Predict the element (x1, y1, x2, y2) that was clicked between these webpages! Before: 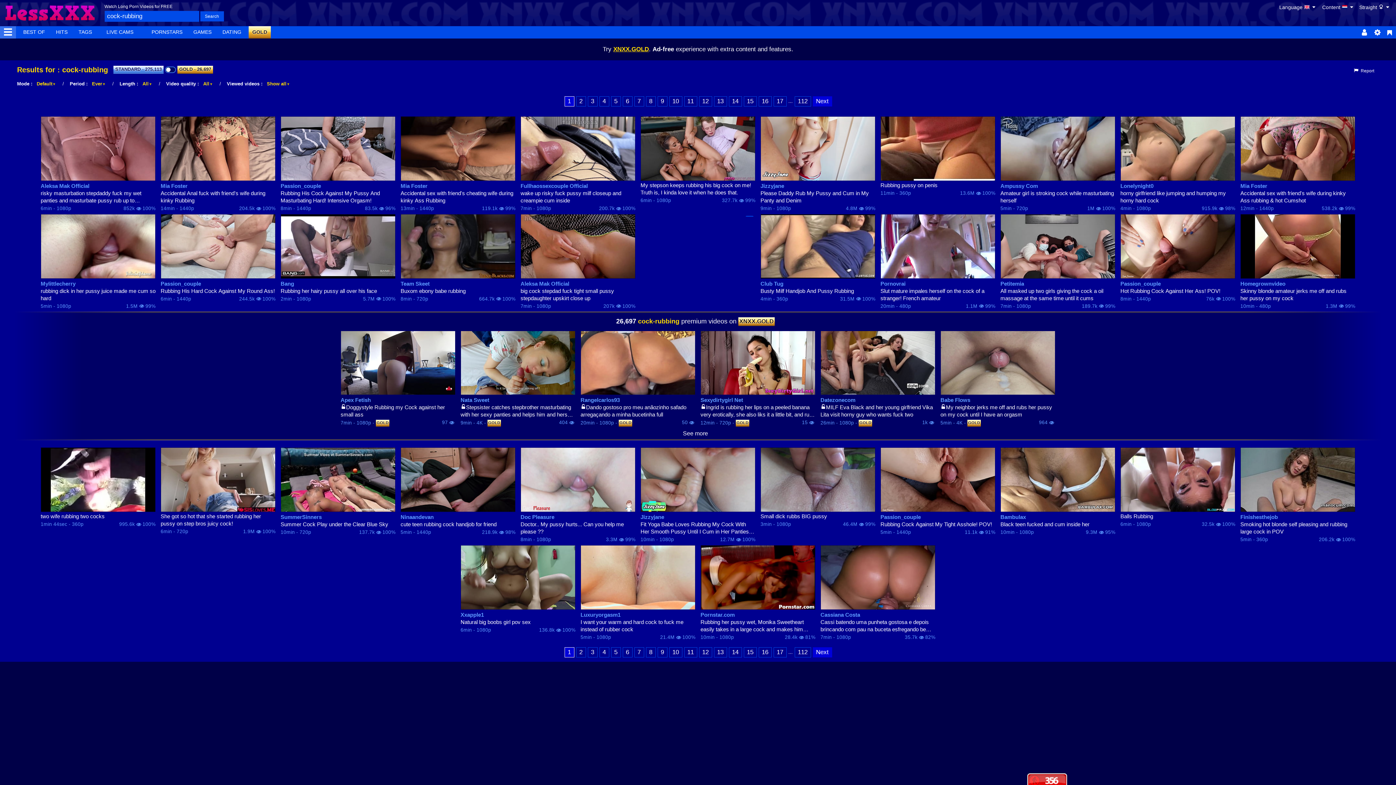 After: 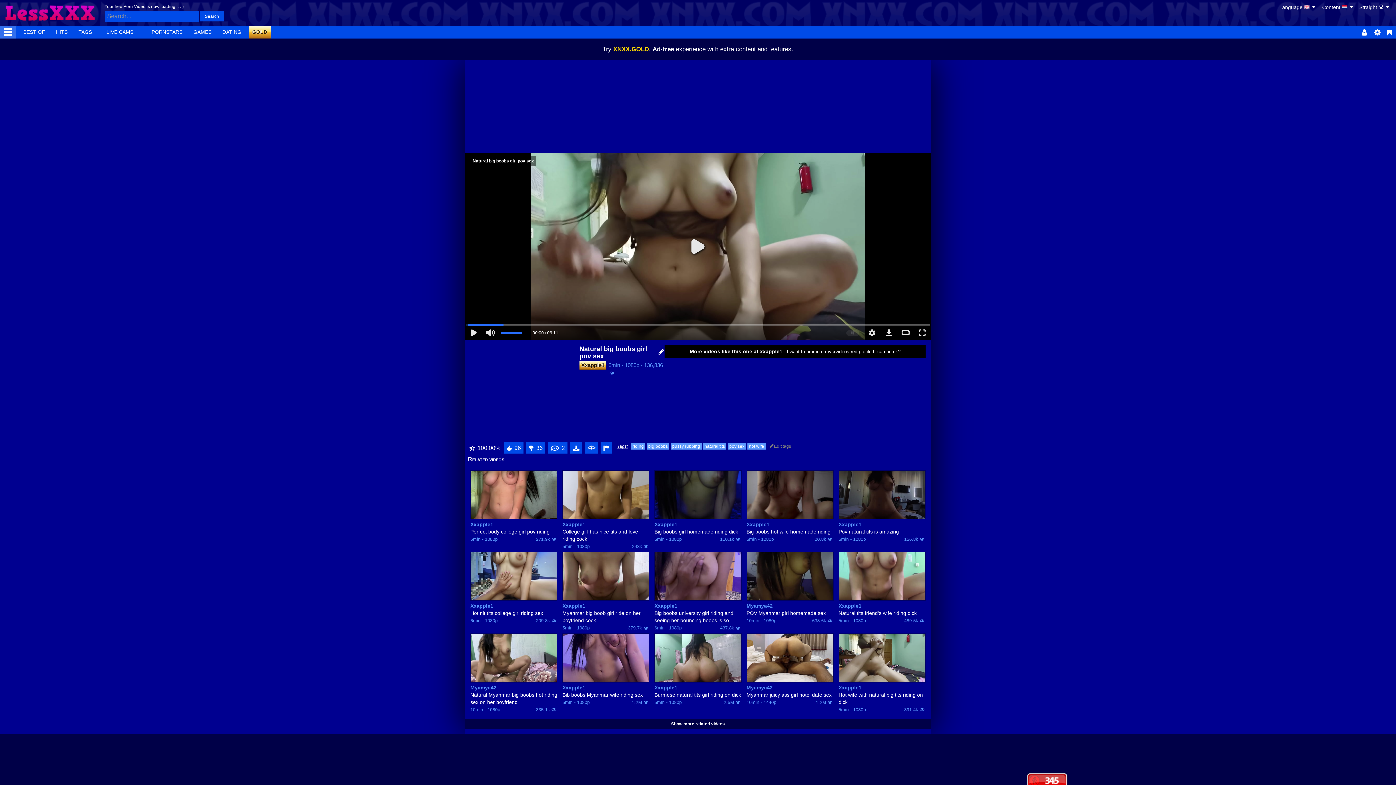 Action: label: Natural big boobs girl pov sex bbox: (460, 618, 575, 626)